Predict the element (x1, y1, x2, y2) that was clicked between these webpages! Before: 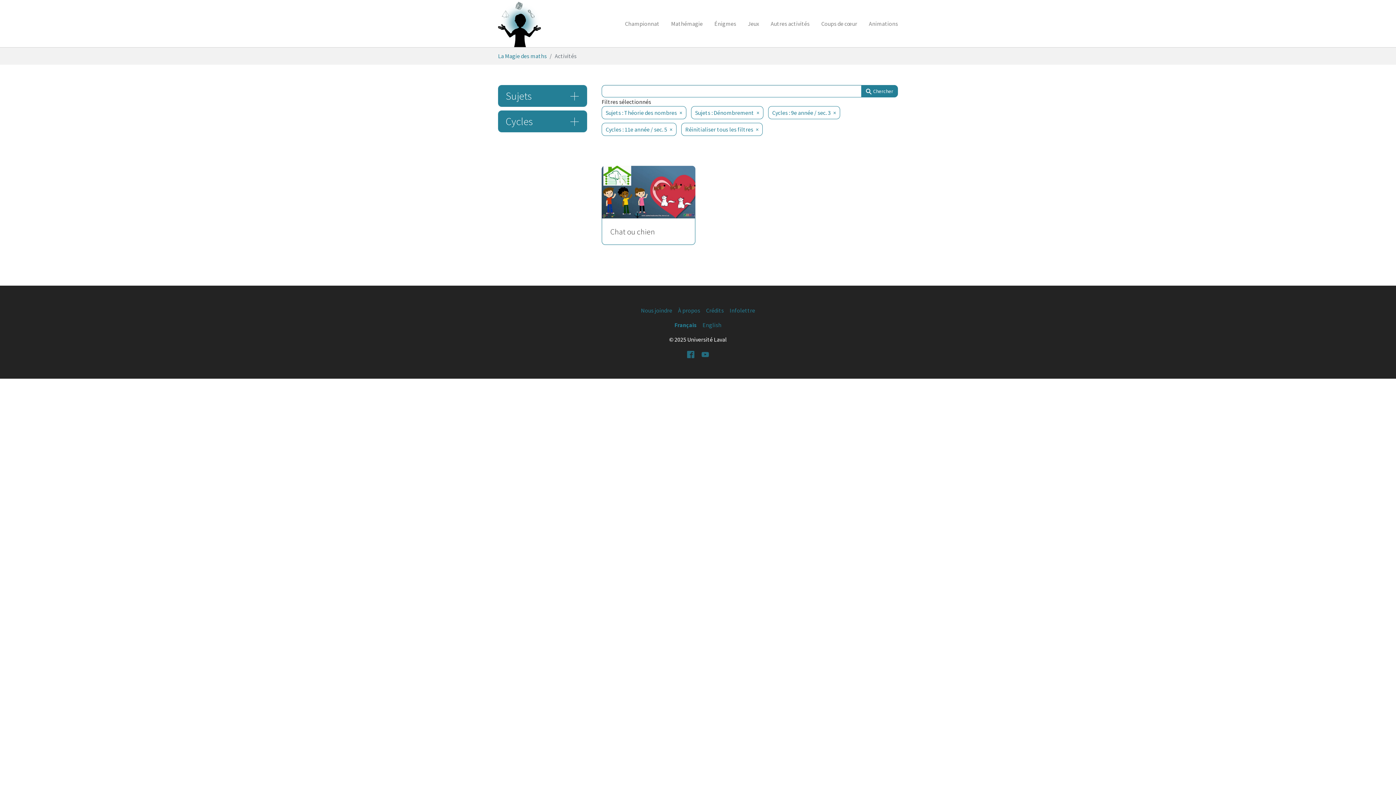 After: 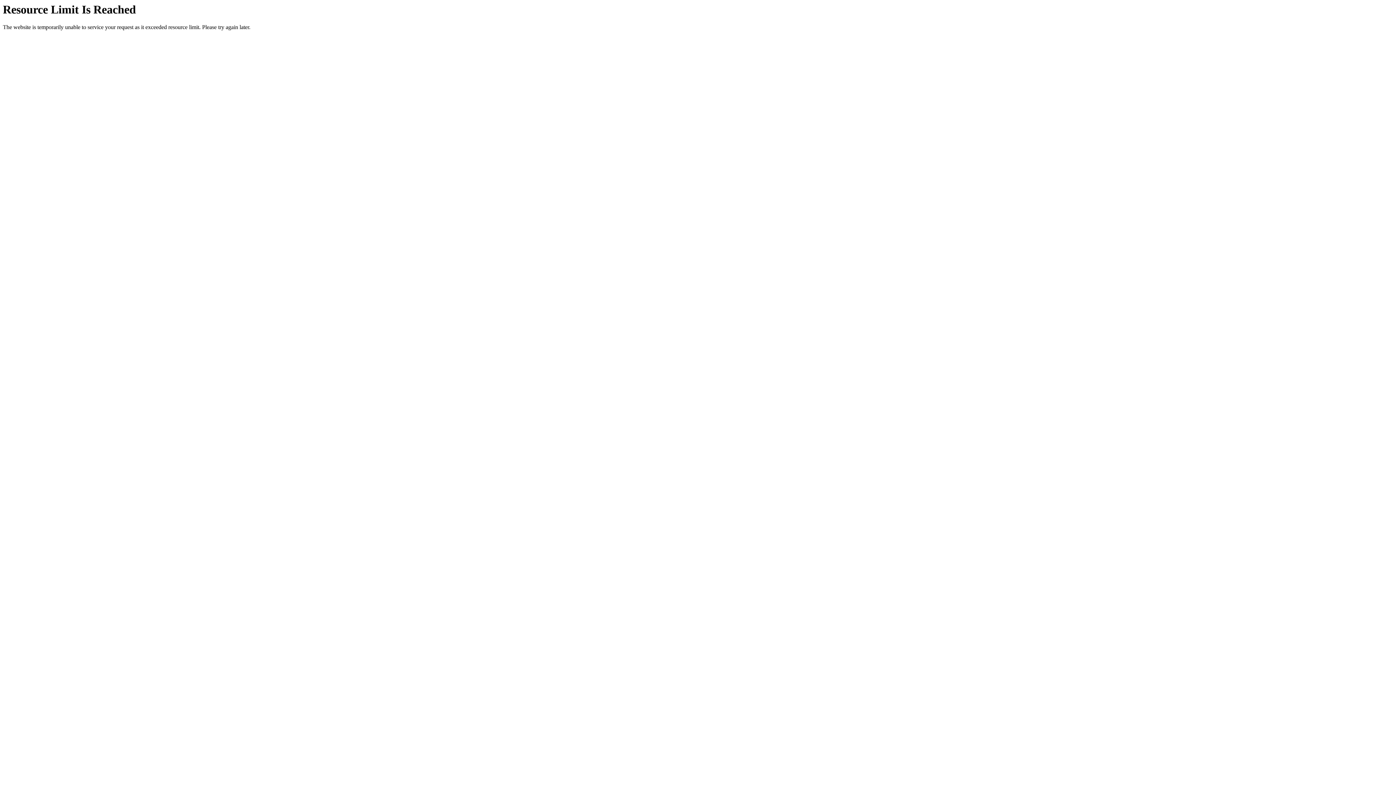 Action: label: Activités bbox: (554, 51, 576, 60)